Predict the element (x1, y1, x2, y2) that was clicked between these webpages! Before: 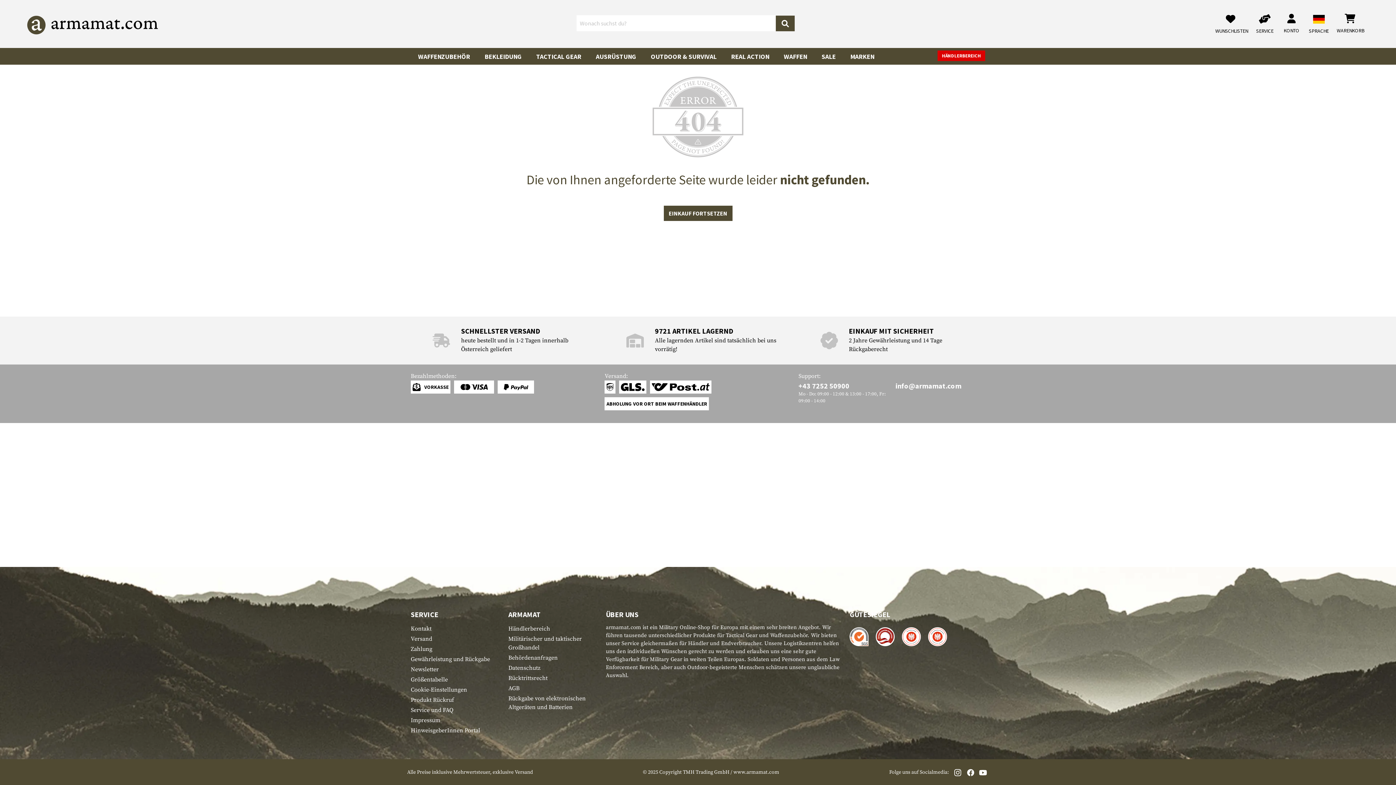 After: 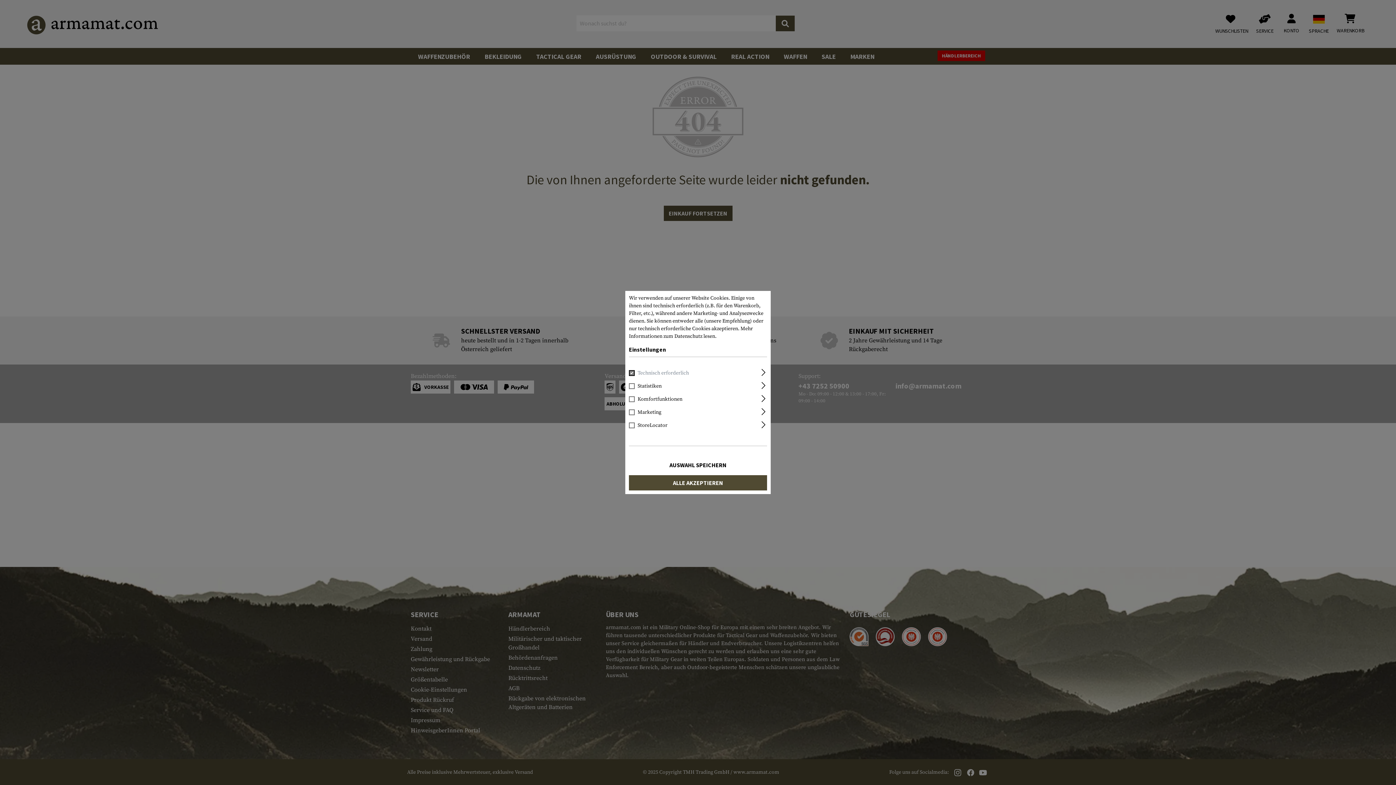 Action: label:   bbox: (954, 772, 963, 778)